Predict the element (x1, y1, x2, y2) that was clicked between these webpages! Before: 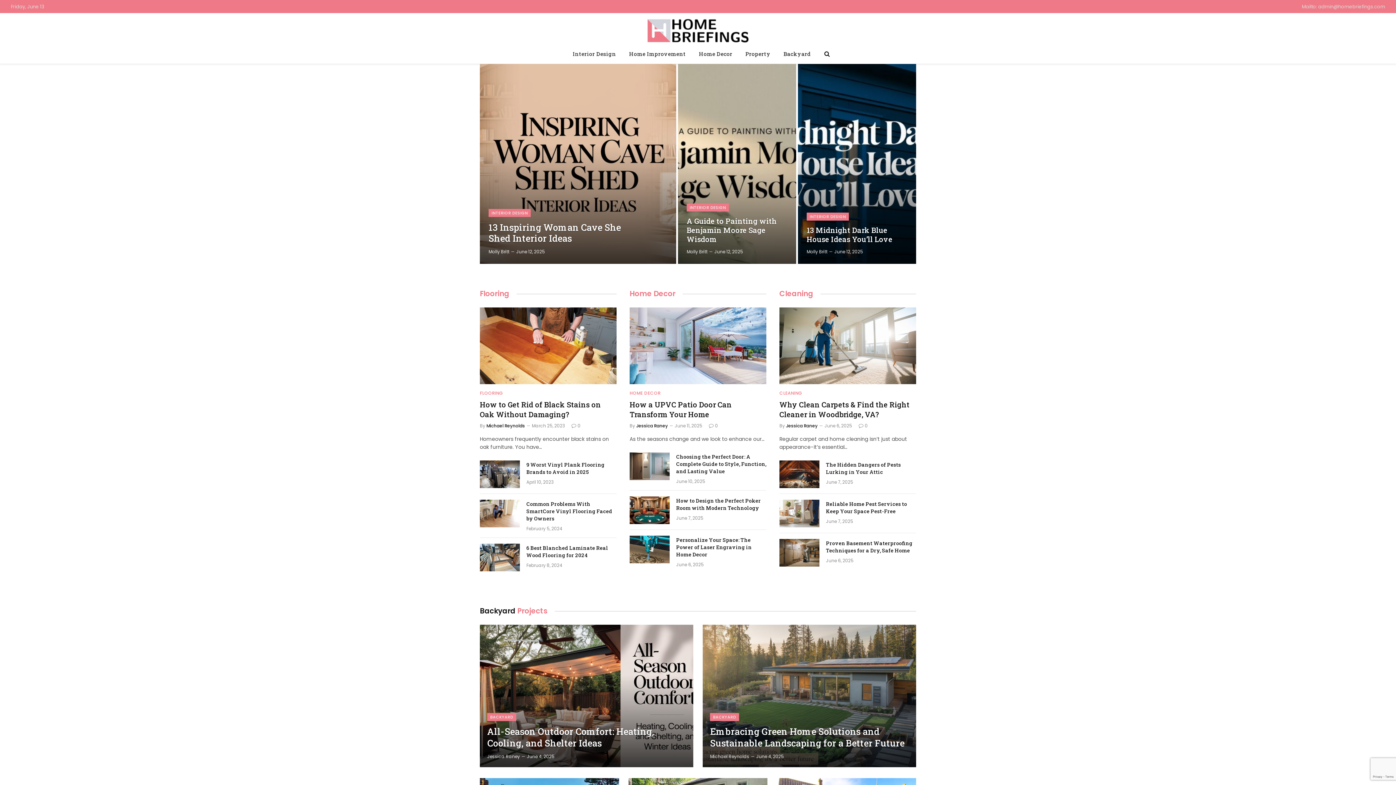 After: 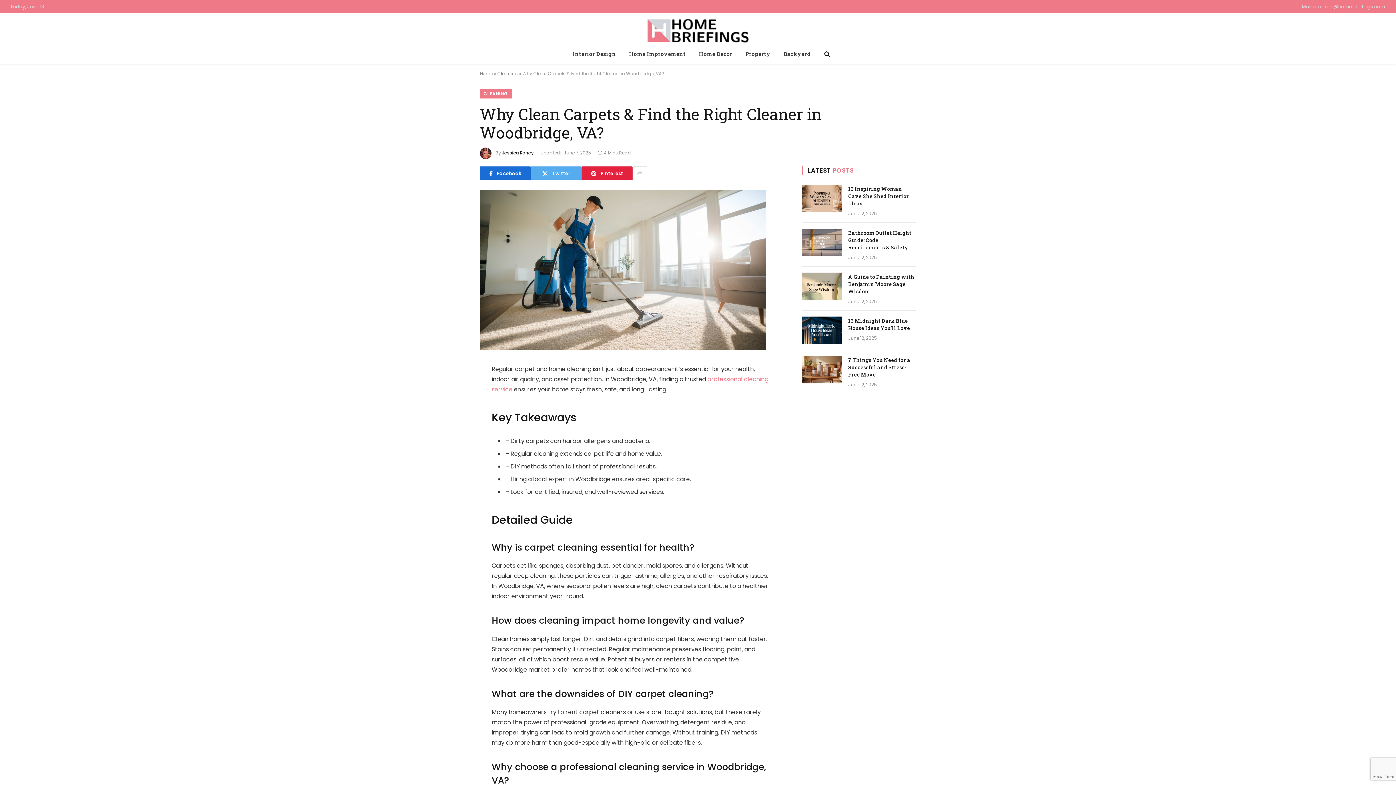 Action: bbox: (779, 400, 916, 419) label: Why Clean Carpets & Find the Right Cleaner in Woodbridge, VA?